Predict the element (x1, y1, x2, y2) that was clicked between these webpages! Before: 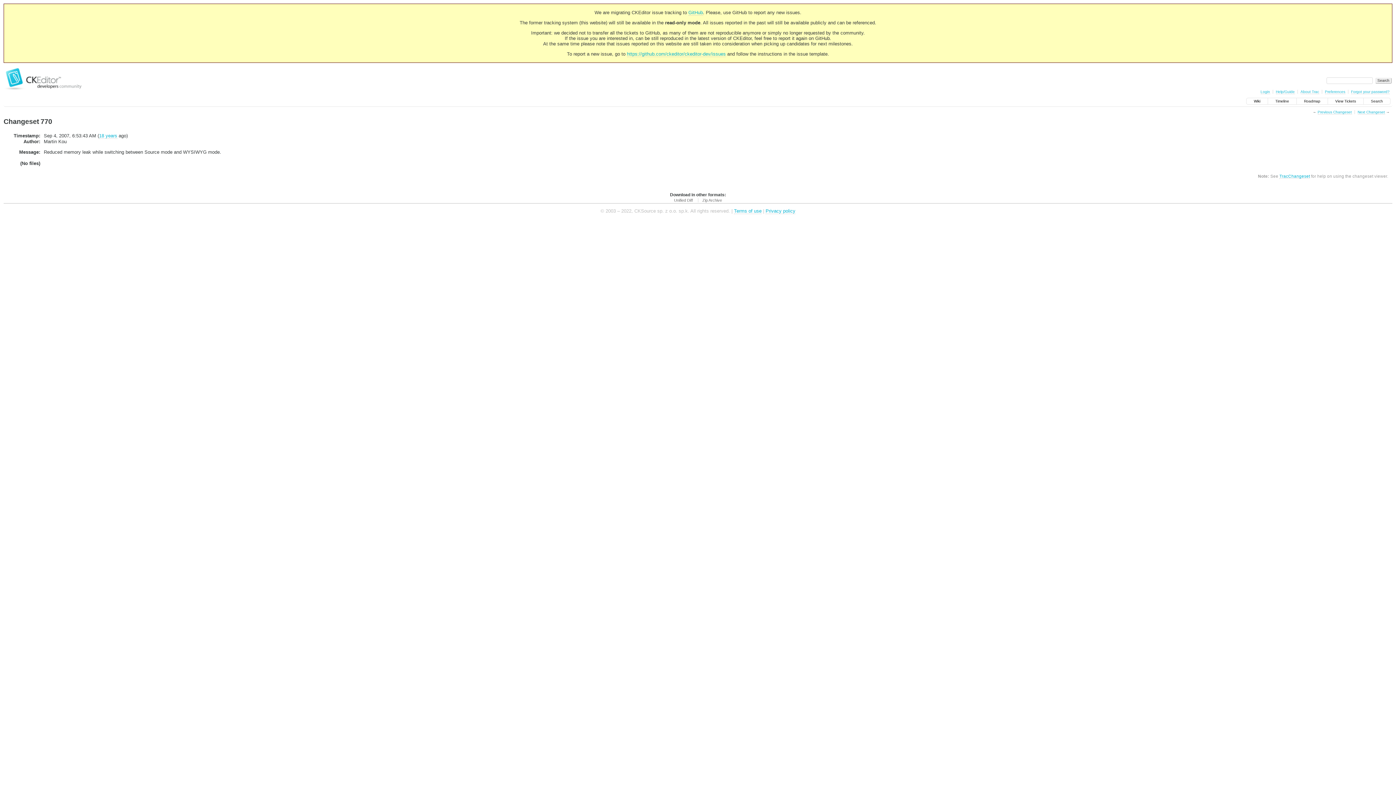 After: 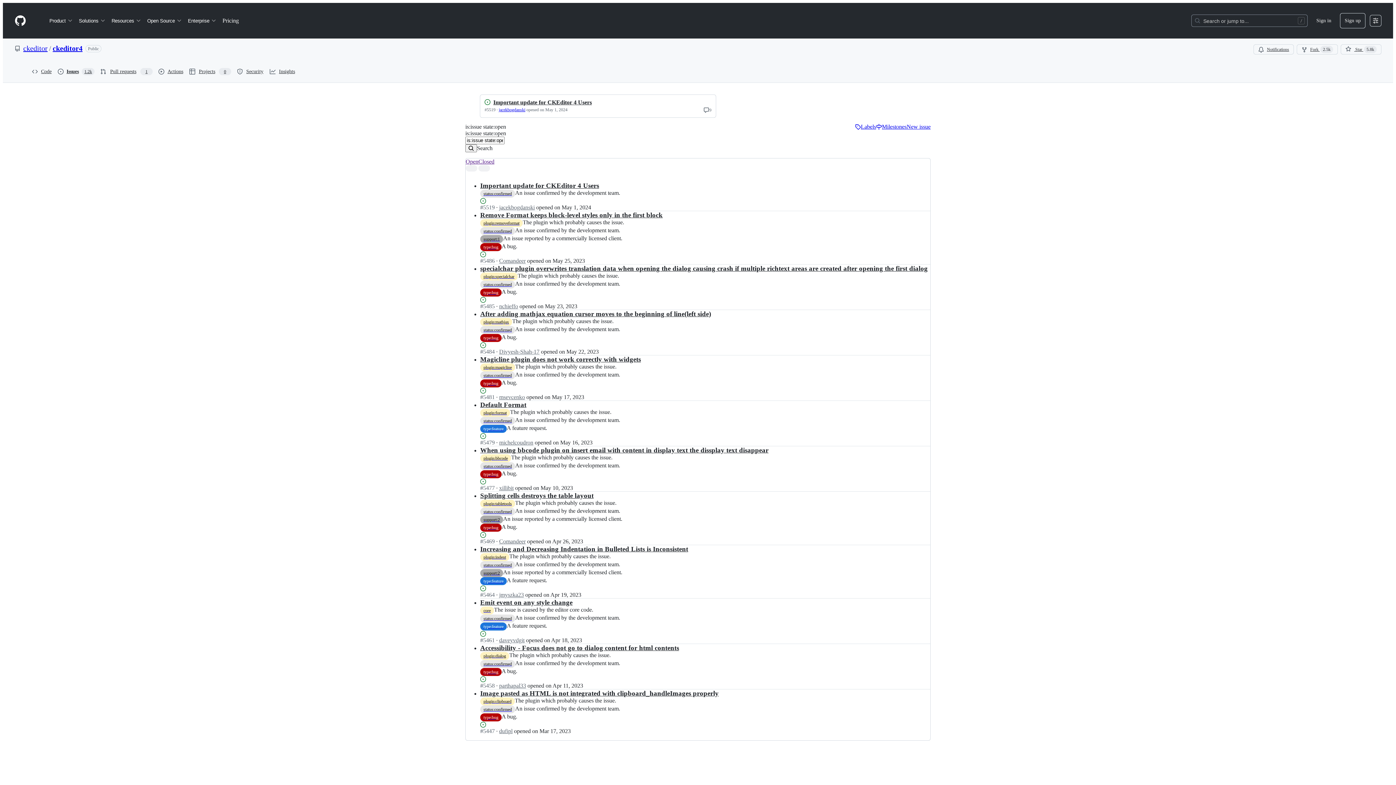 Action: label: https://github.com/ckeditor/ckeditor-dev/issues bbox: (627, 51, 726, 57)